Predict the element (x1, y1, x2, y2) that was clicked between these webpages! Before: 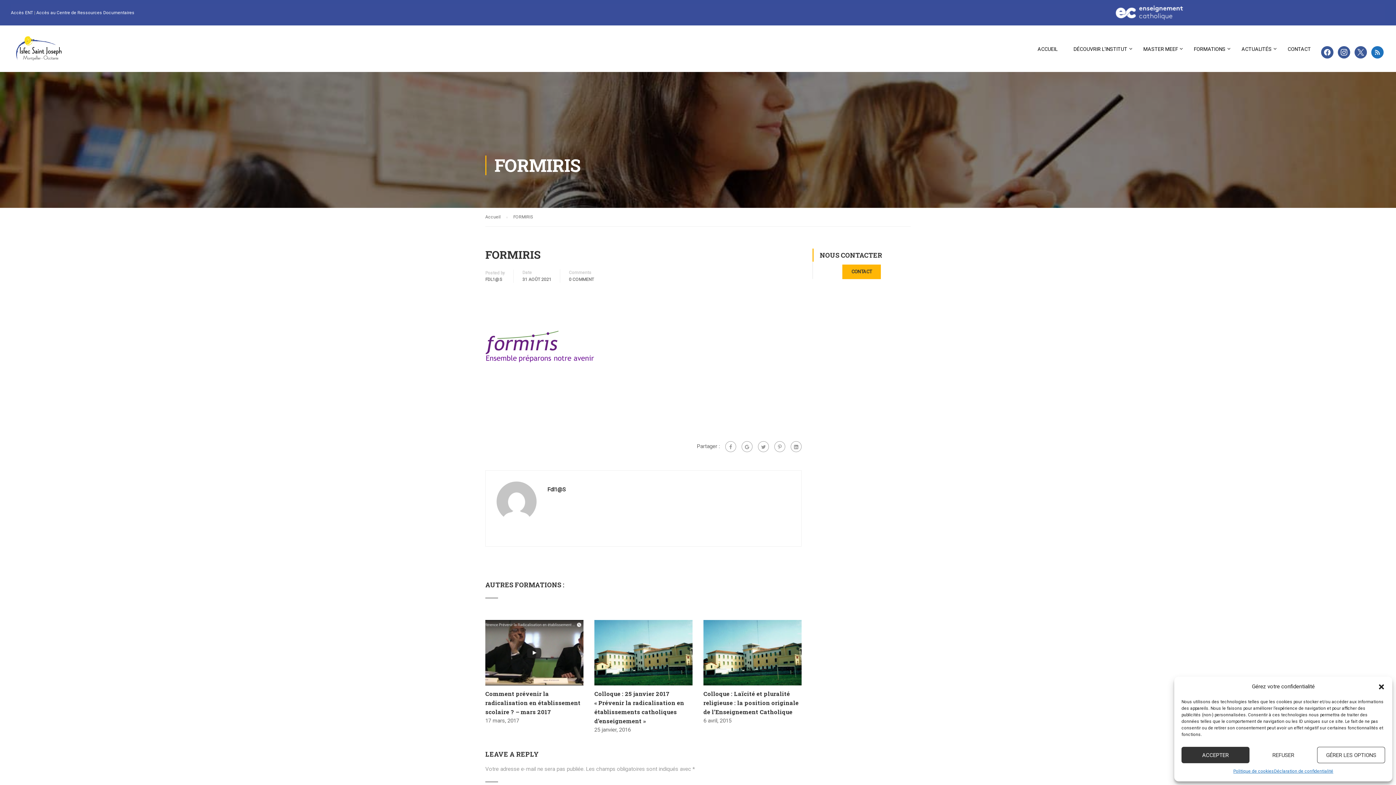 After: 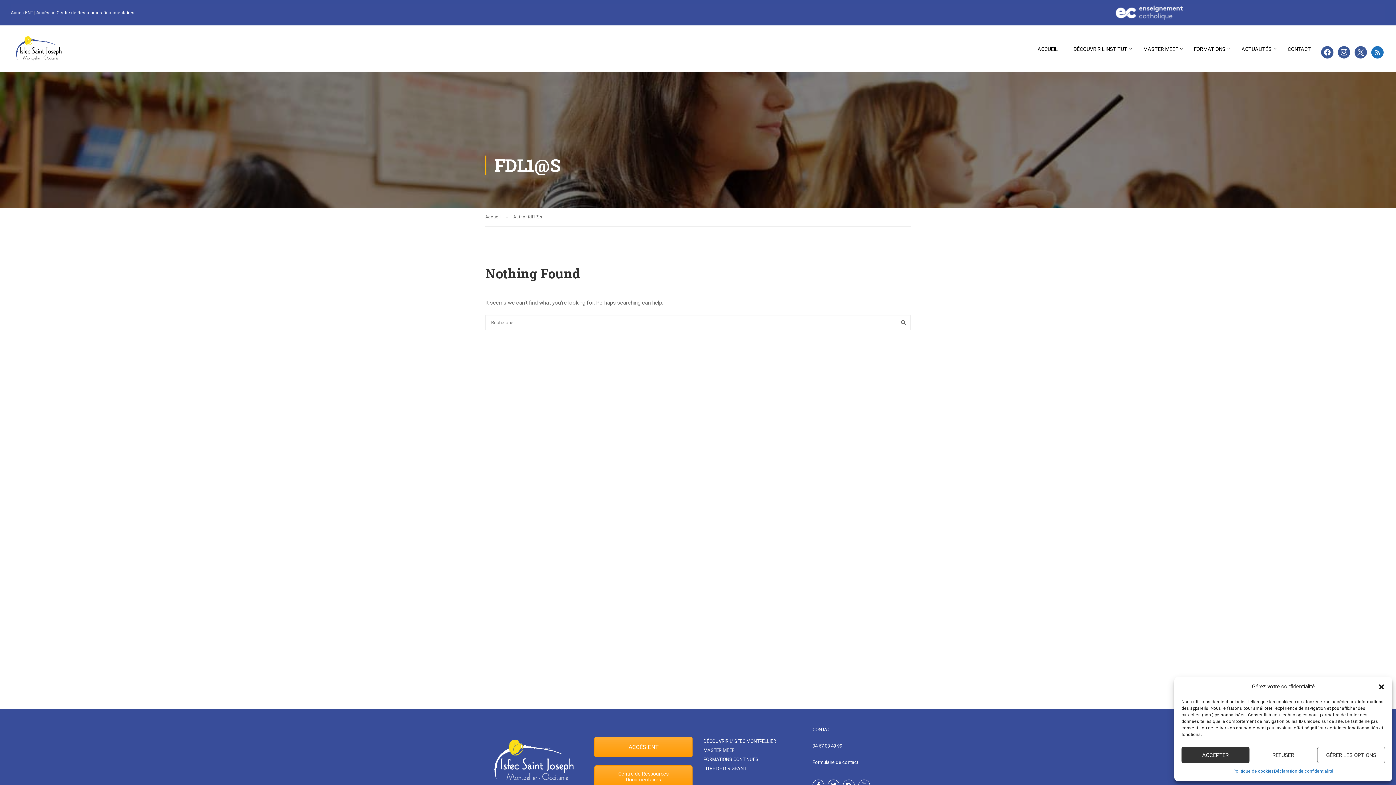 Action: bbox: (496, 498, 536, 504)